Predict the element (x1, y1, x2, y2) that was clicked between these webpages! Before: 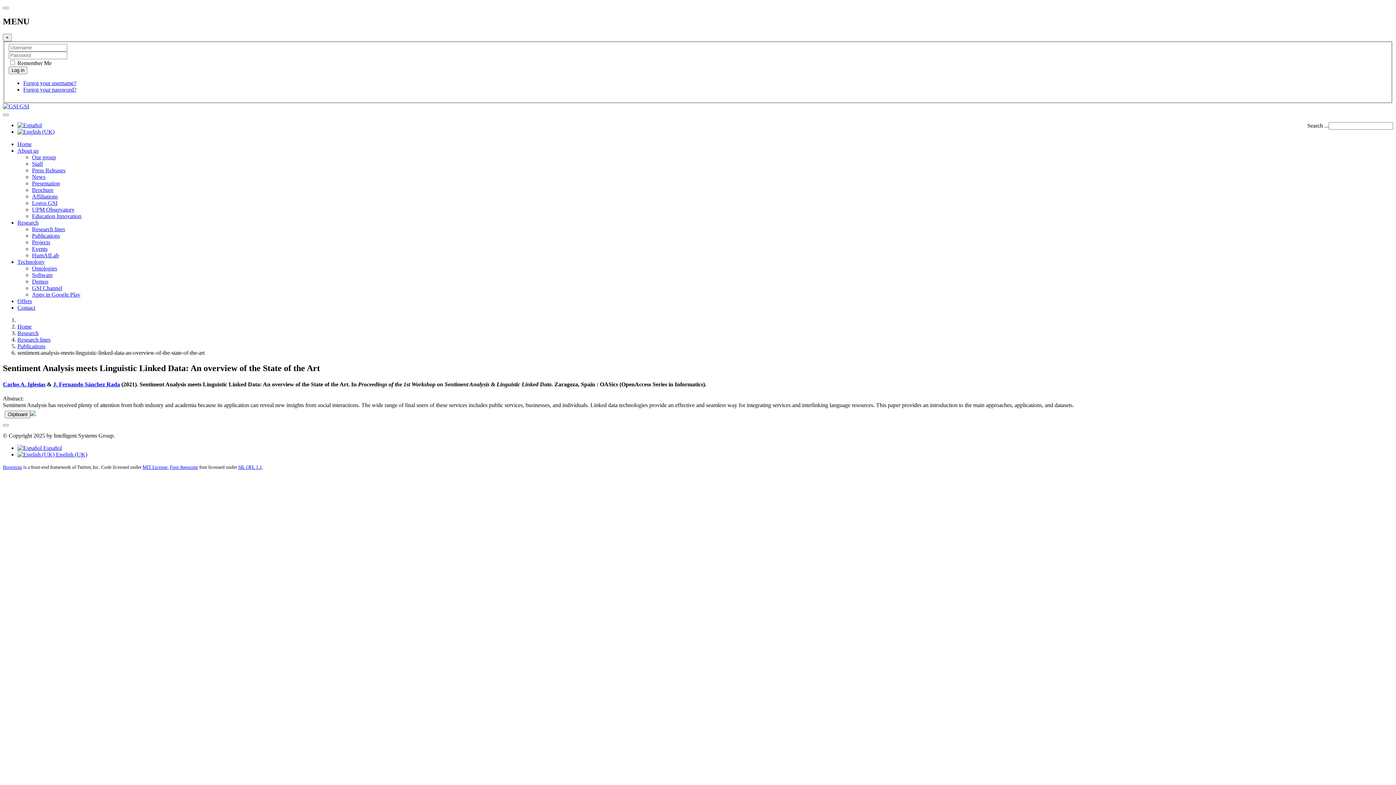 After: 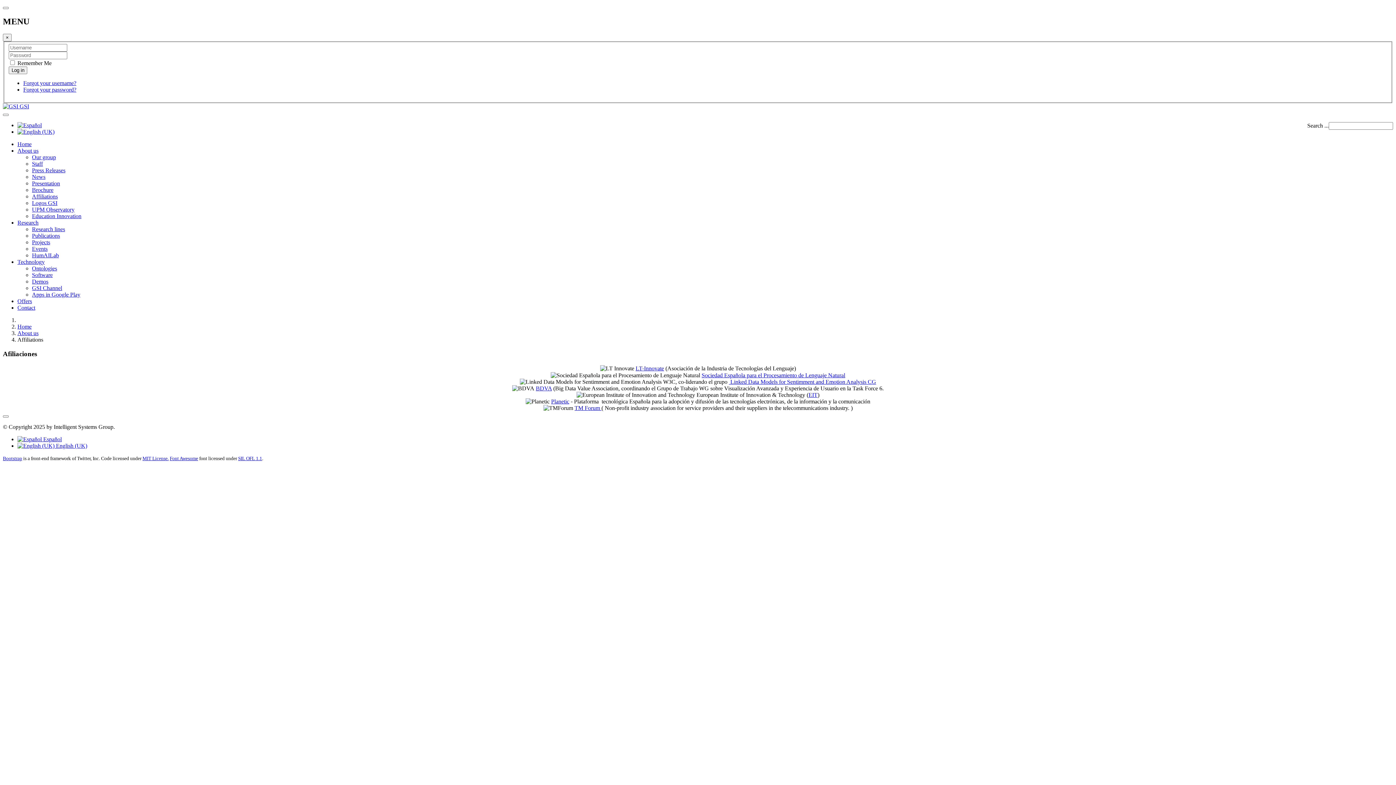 Action: label: Affiliations bbox: (32, 193, 57, 199)